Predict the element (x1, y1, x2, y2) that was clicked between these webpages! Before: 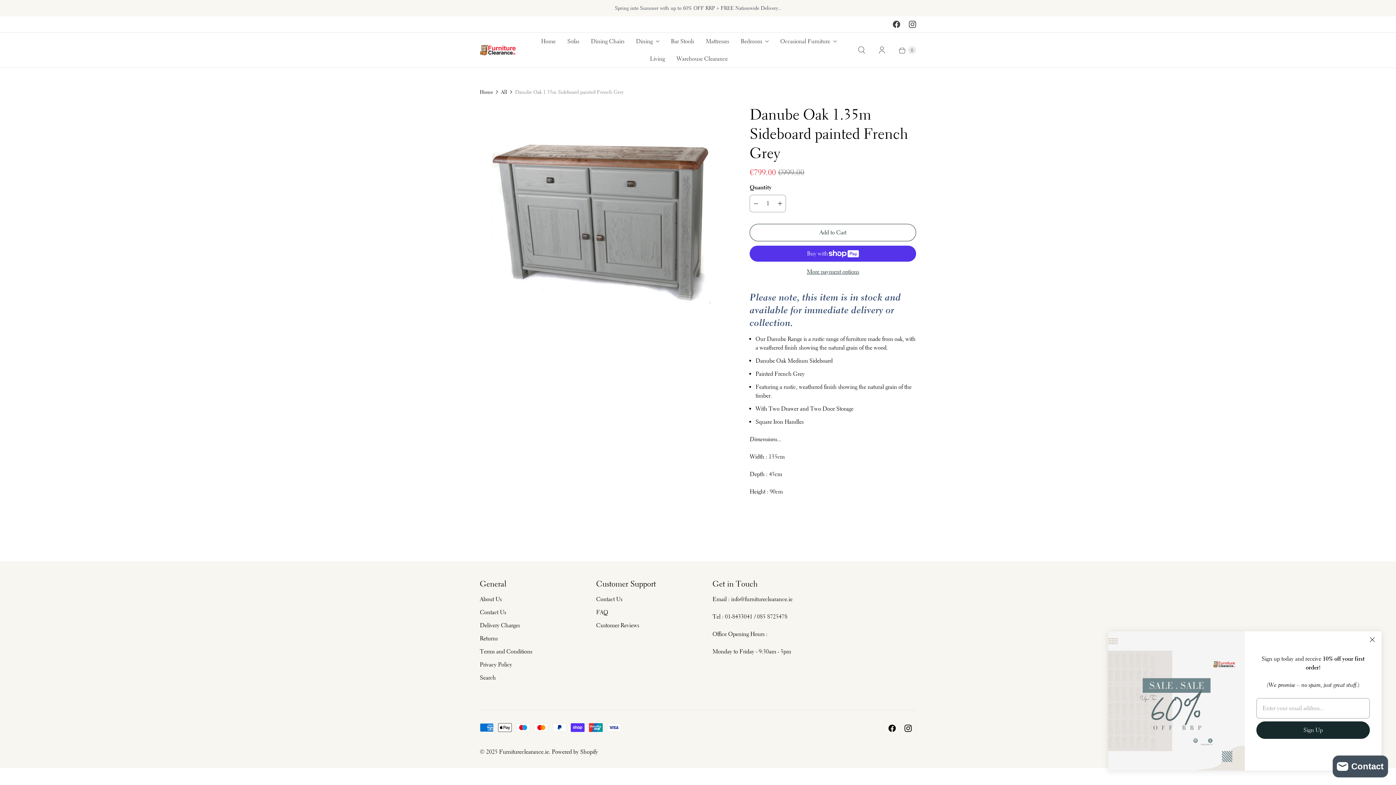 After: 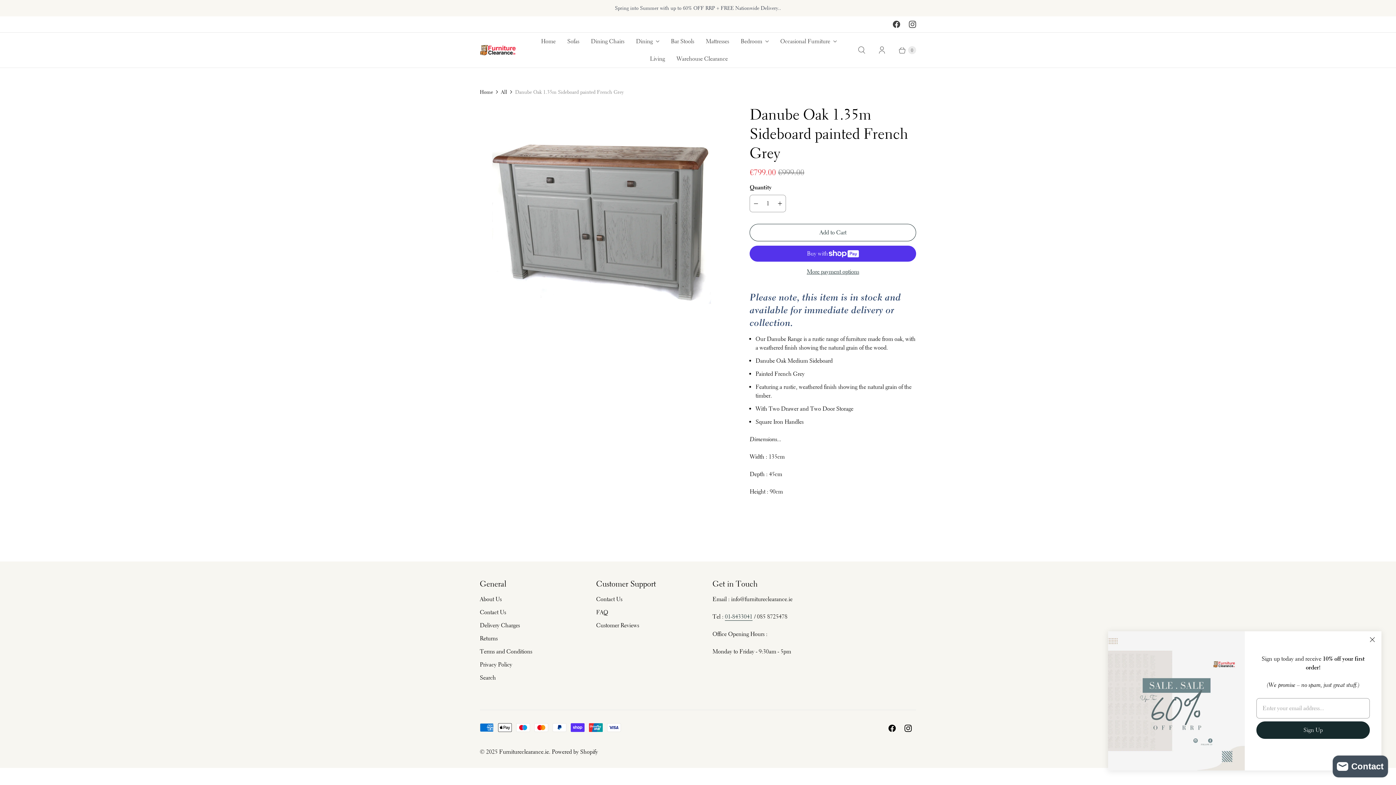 Action: bbox: (725, 613, 752, 620) label: 01-8433041